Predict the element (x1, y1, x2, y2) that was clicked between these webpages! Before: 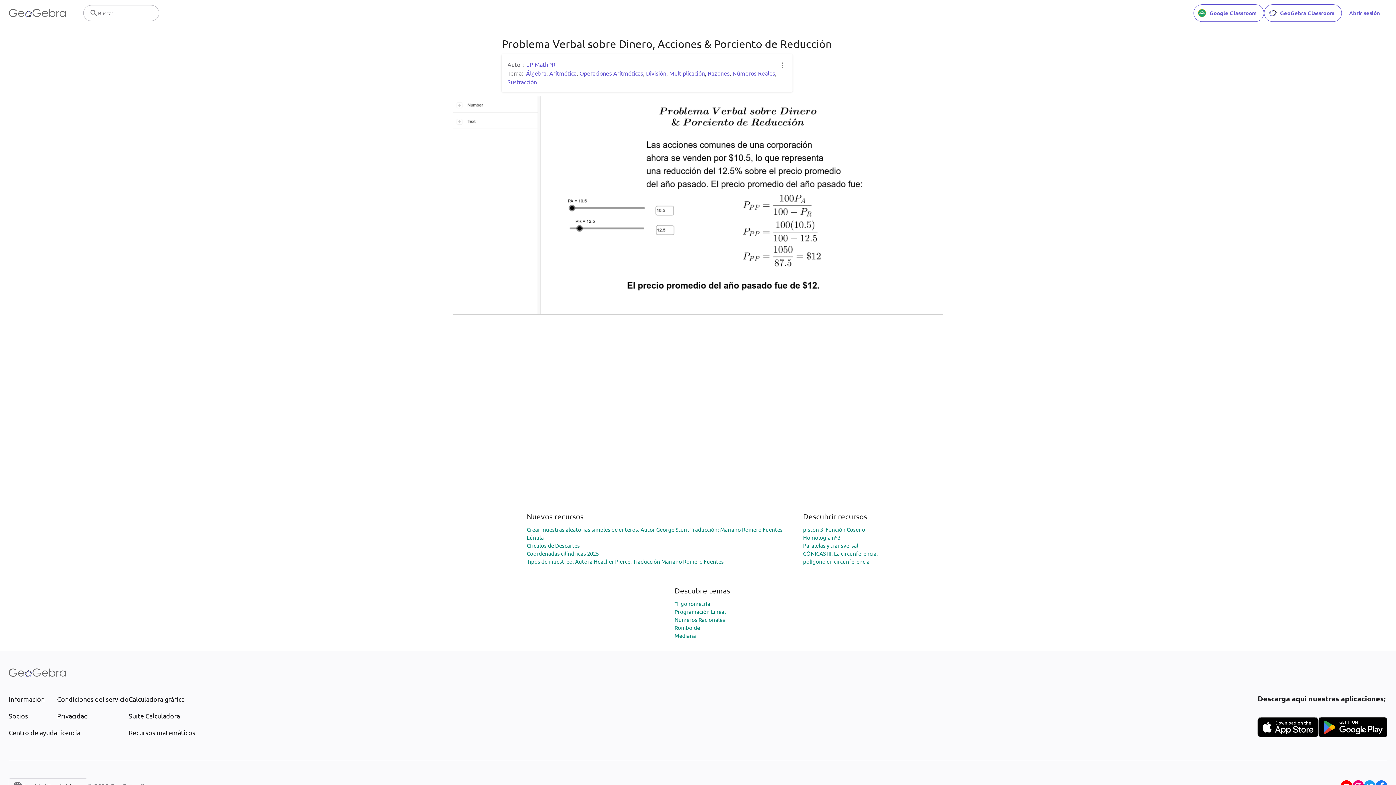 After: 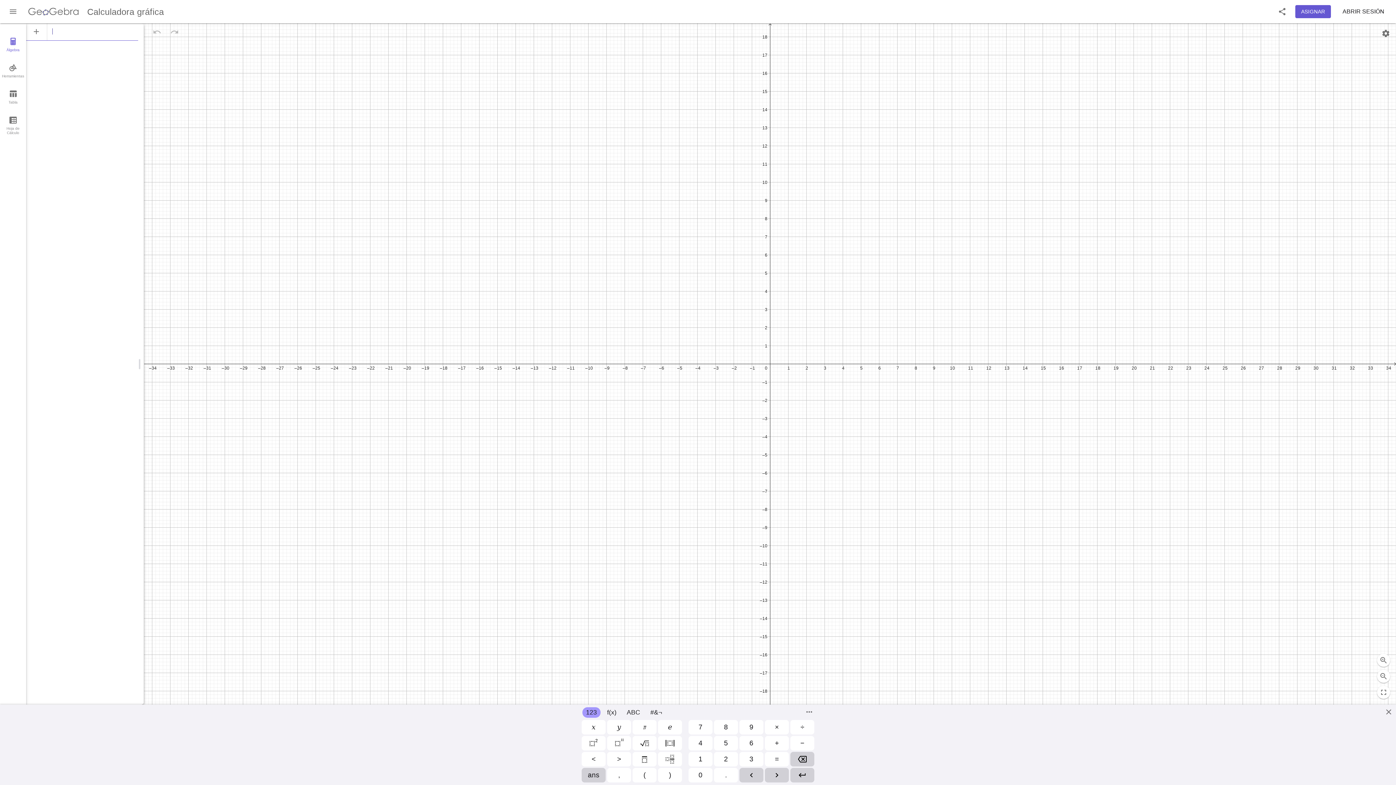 Action: label: Calculadora gráfica bbox: (128, 694, 195, 704)